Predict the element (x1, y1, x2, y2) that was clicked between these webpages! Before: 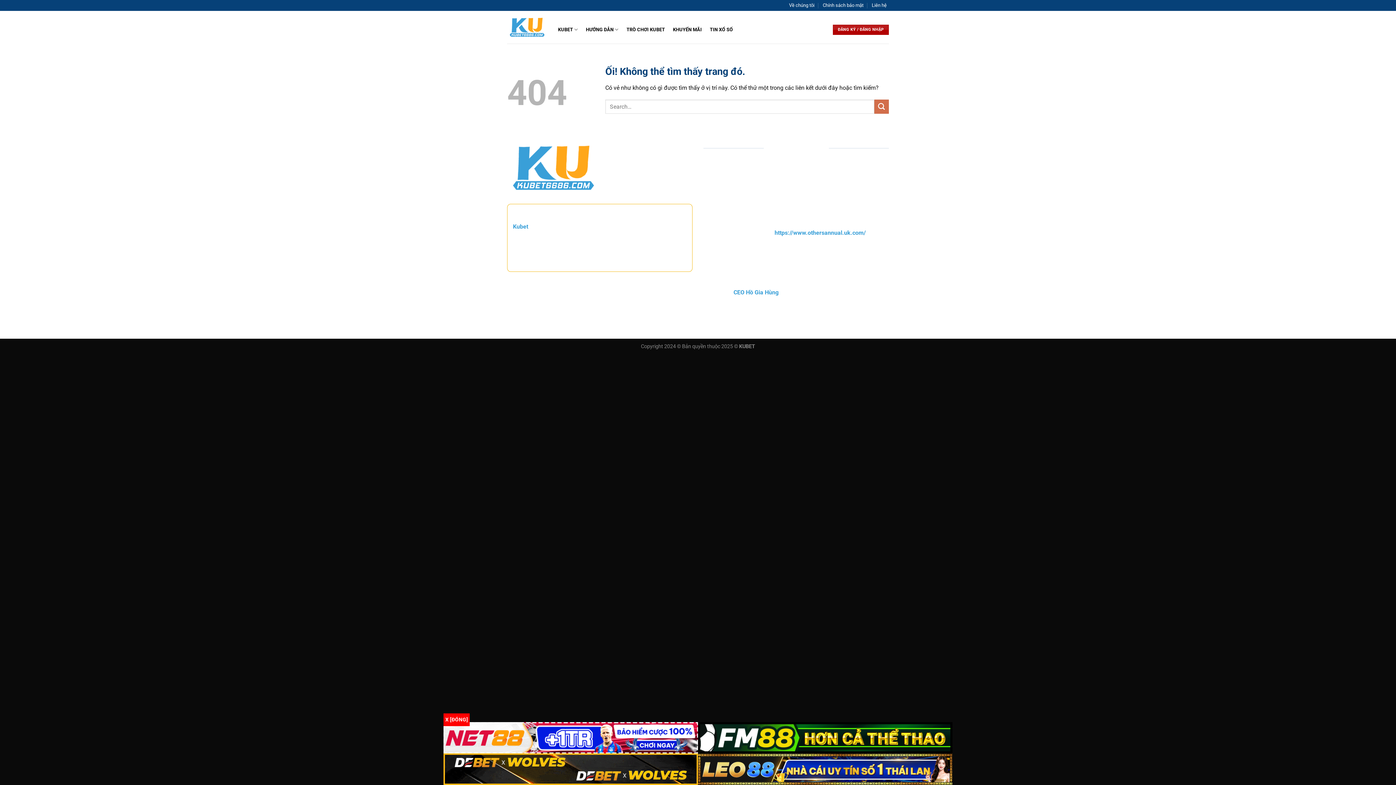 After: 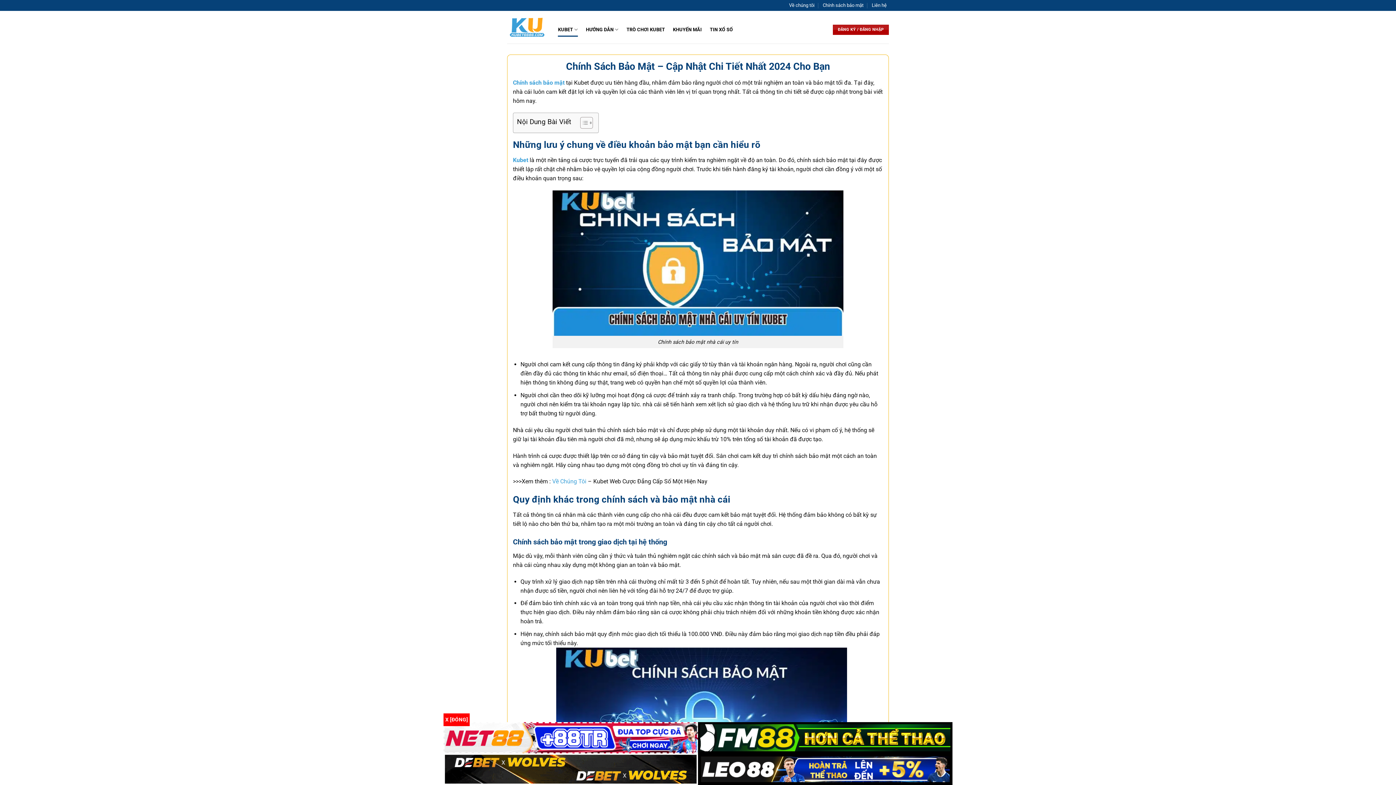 Action: bbox: (822, 0, 863, 10) label: Chính sách bảo mật